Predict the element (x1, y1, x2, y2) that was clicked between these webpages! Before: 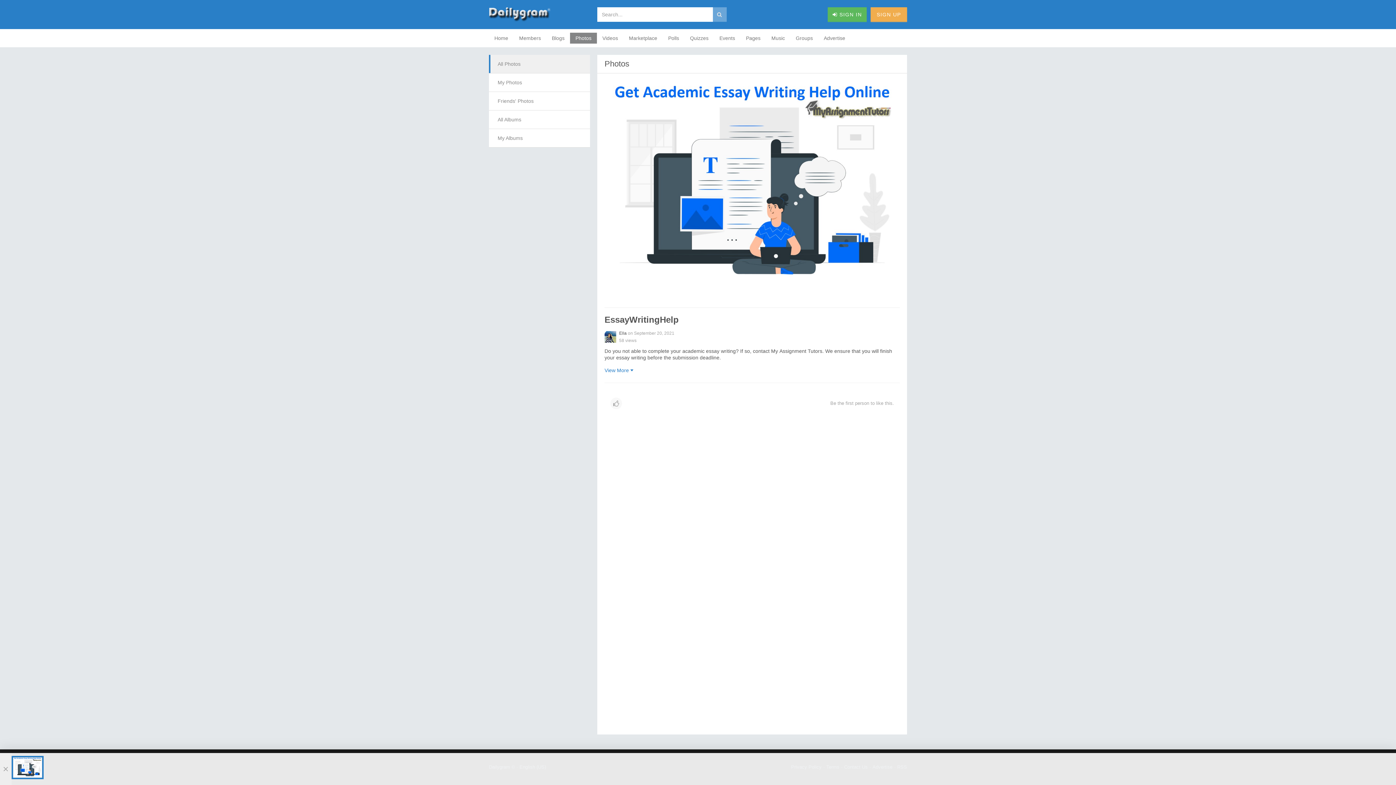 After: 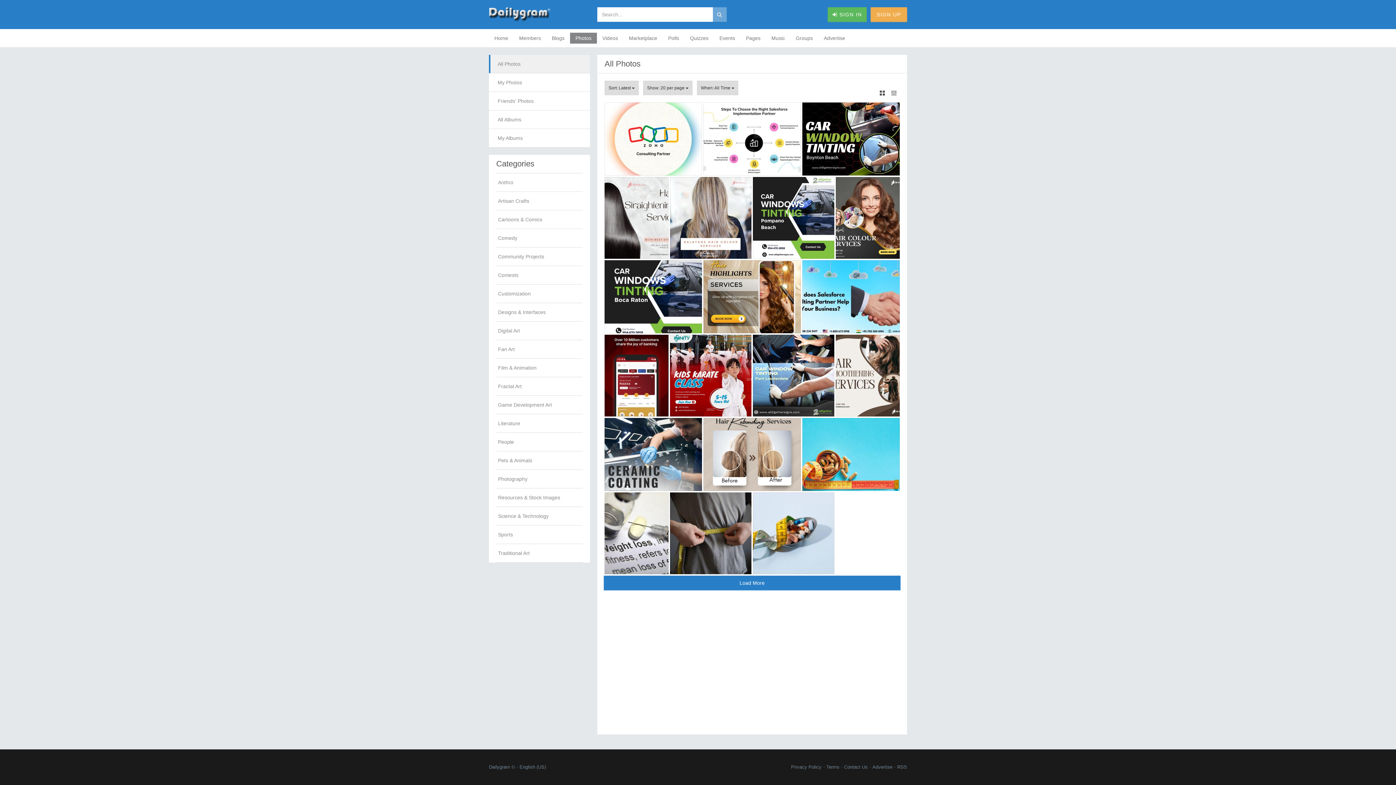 Action: bbox: (570, 32, 597, 43) label: Photos